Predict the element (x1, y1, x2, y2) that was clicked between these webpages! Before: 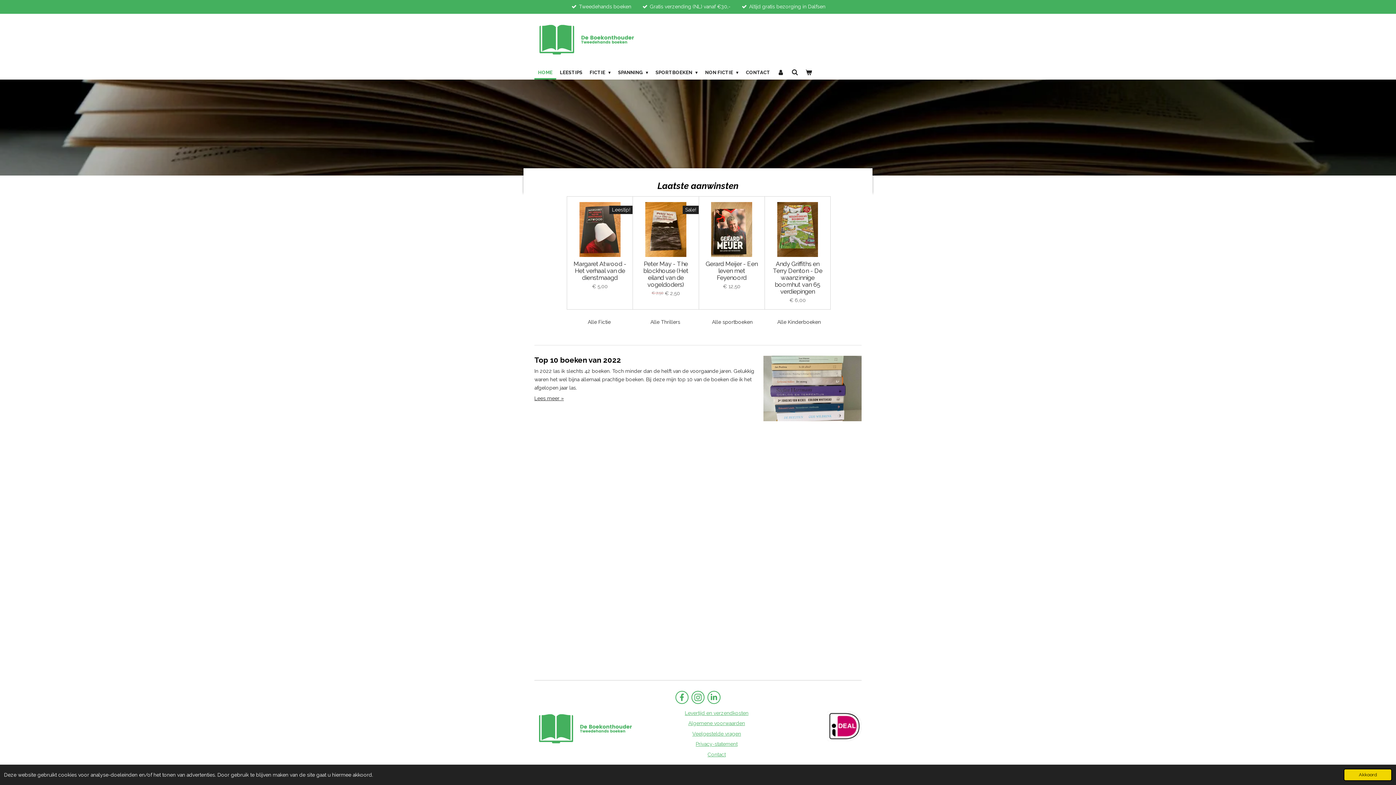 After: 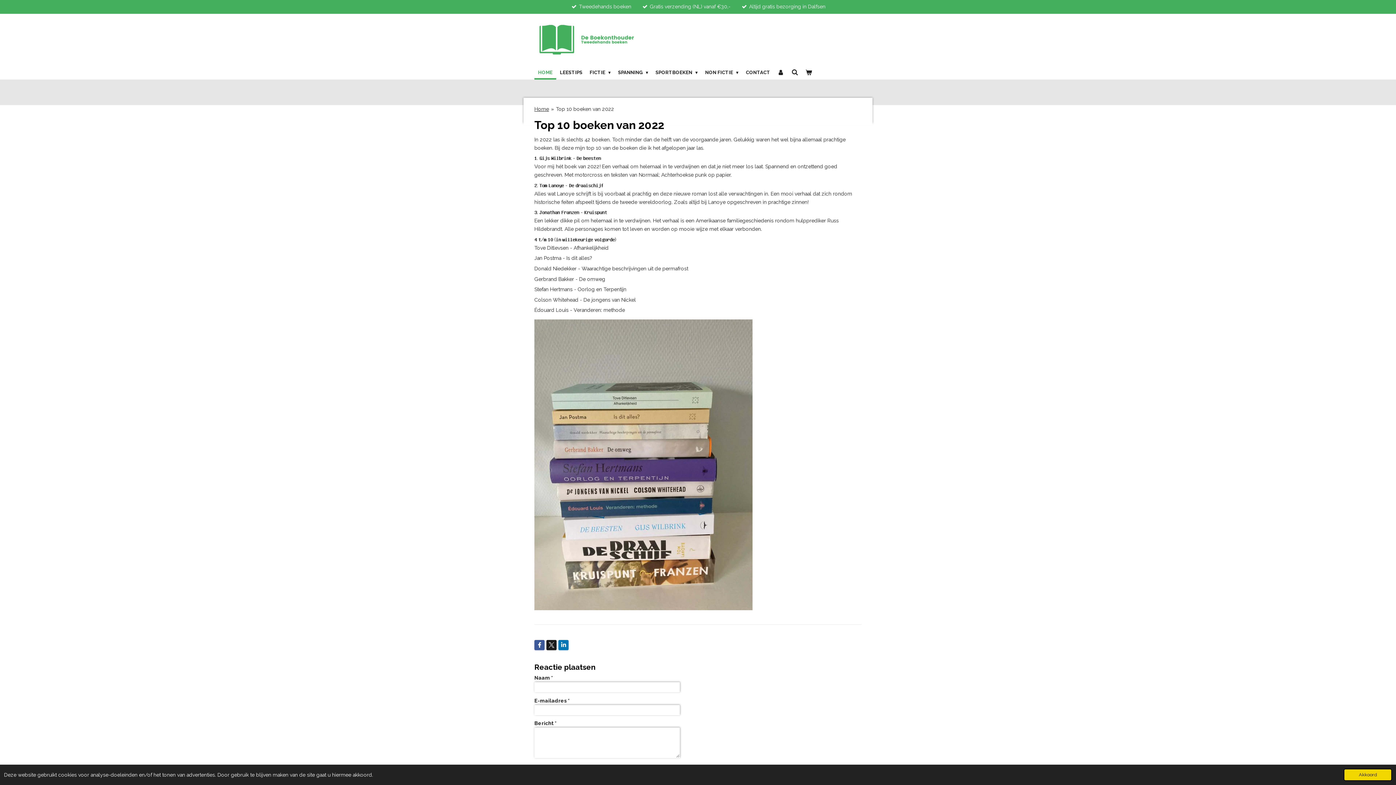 Action: bbox: (534, 394, 564, 402) label: Lees meer »